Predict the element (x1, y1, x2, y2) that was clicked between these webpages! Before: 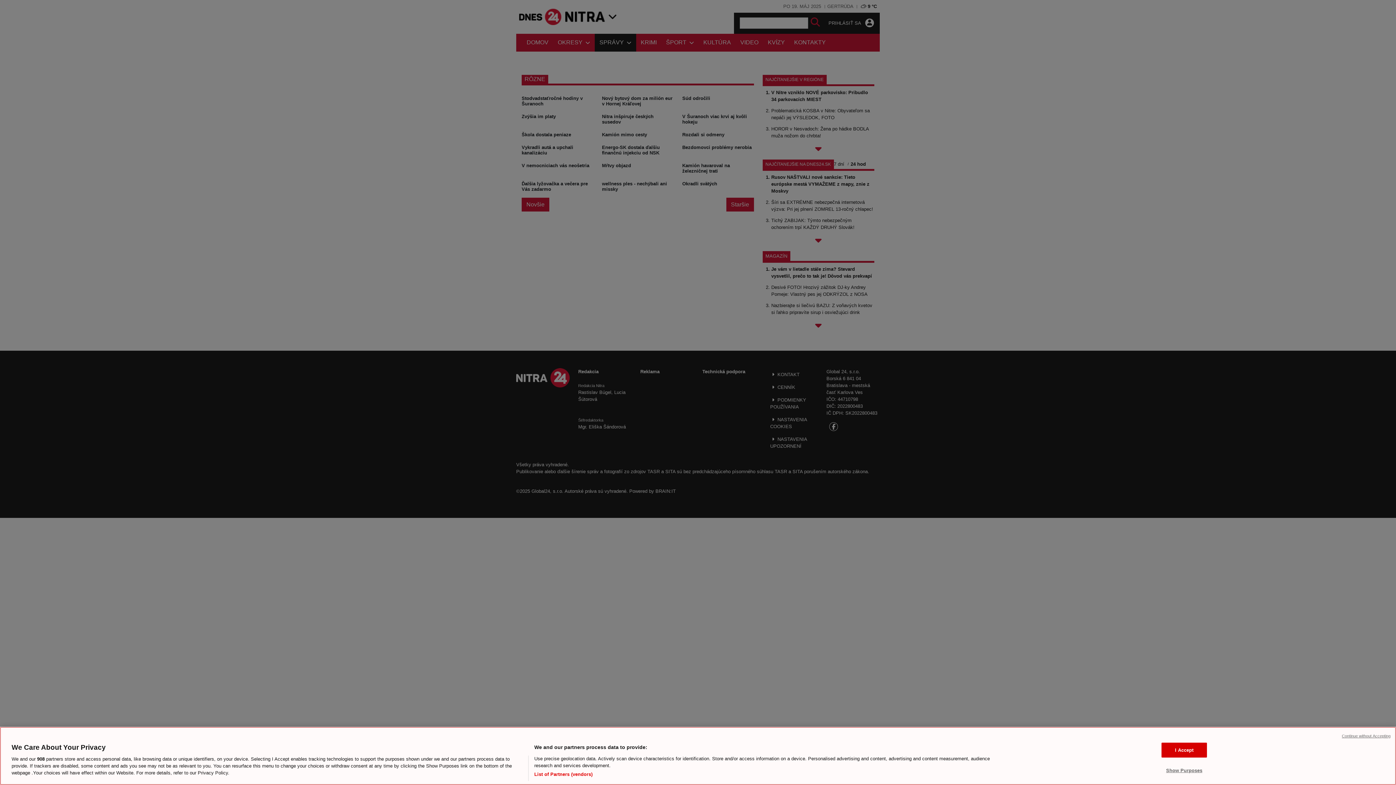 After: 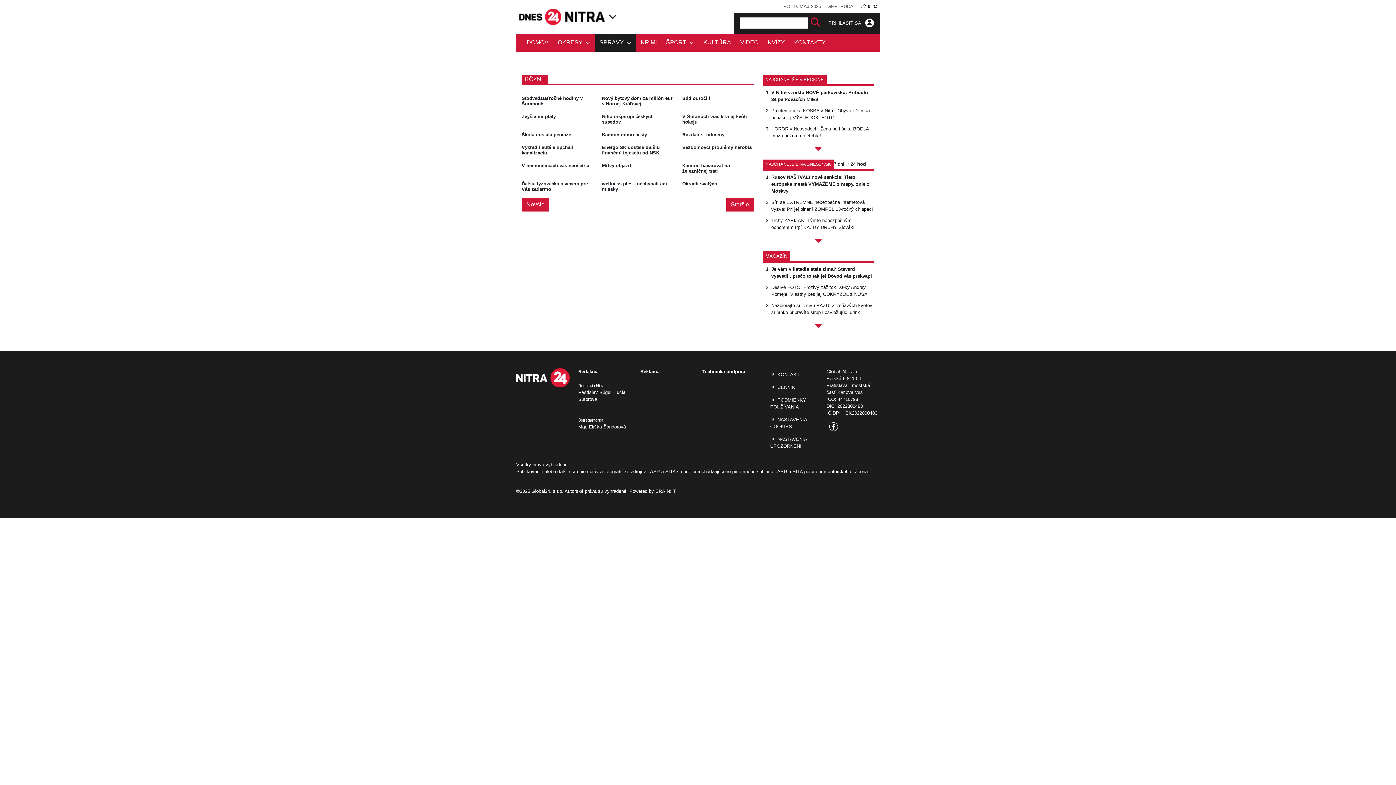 Action: bbox: (1342, 733, 1390, 739) label: Continue without Accepting